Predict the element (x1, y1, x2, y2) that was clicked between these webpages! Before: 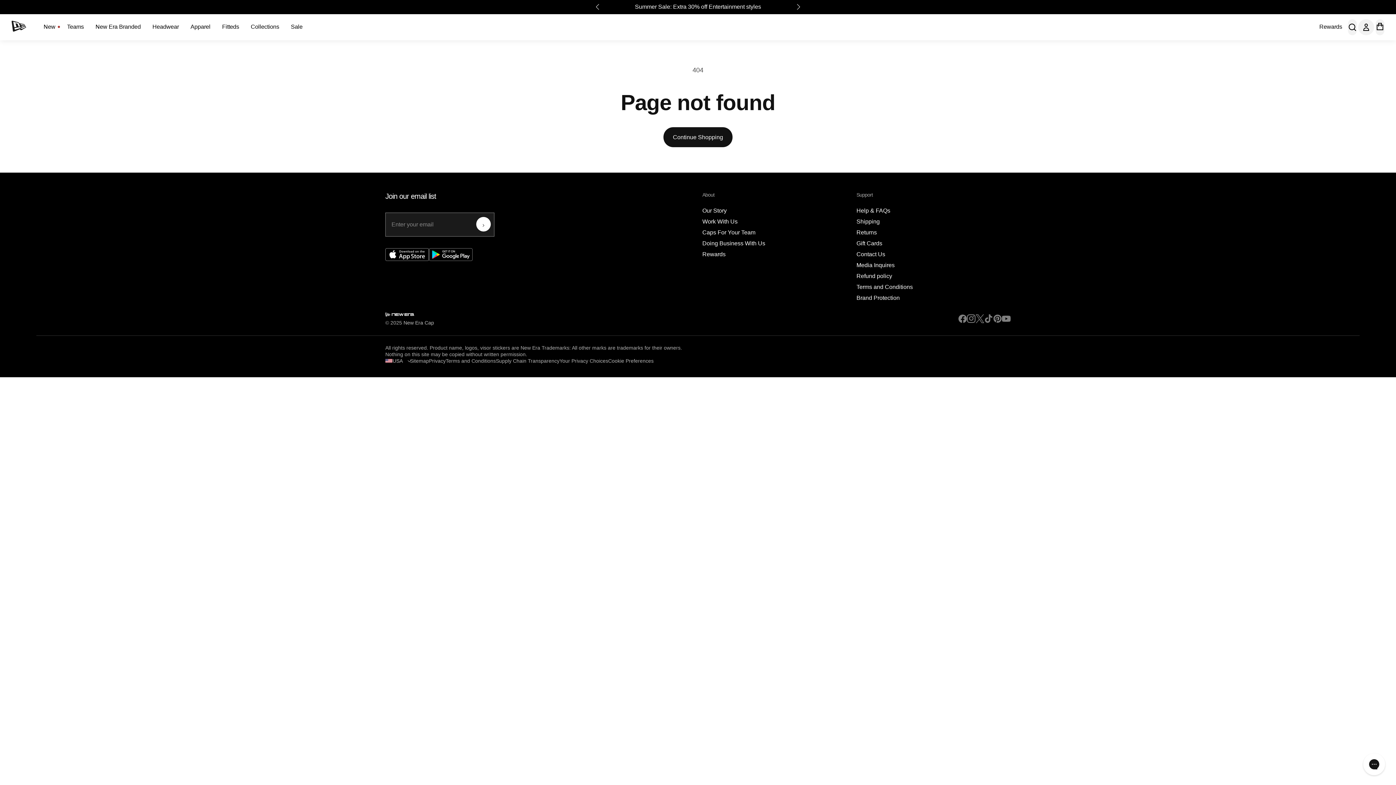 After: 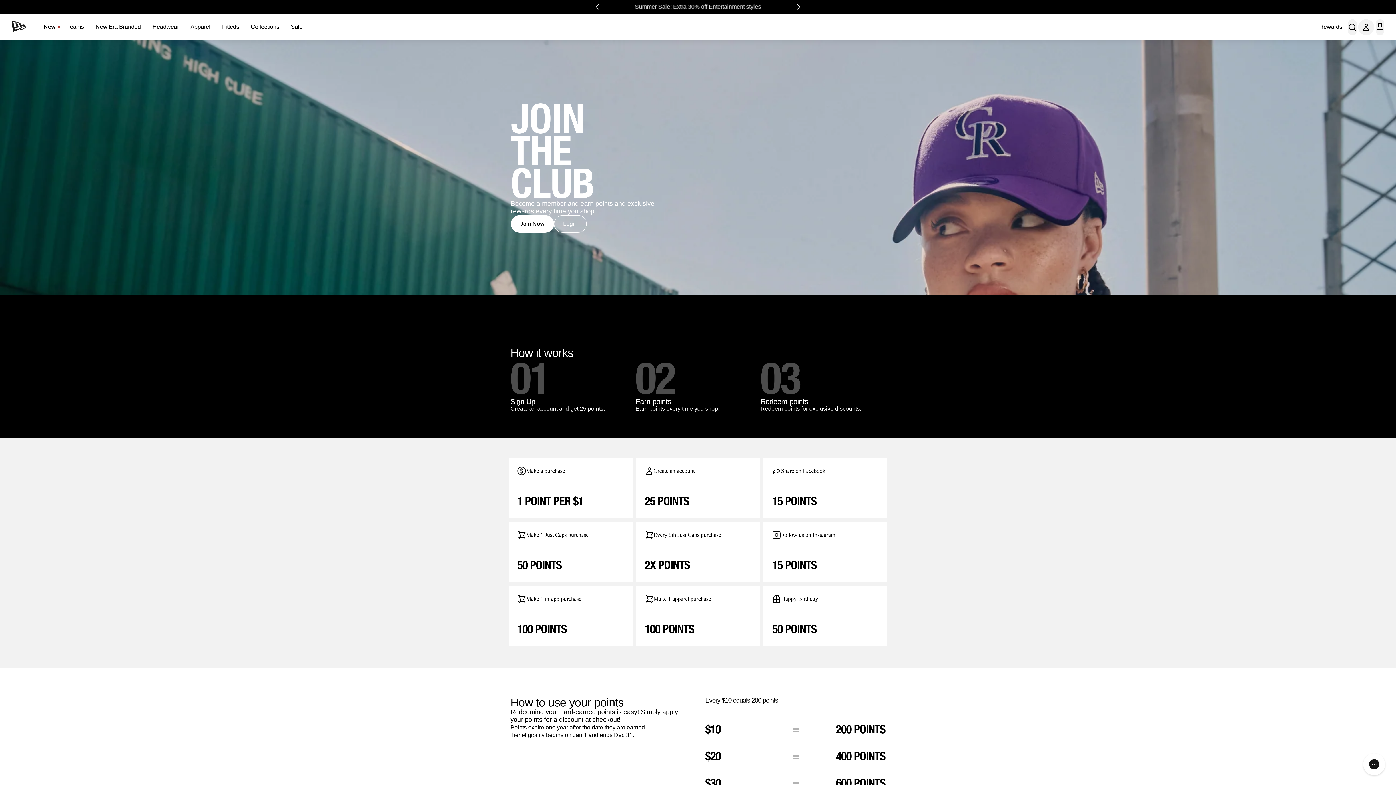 Action: bbox: (1319, 23, 1342, 30) label: Rewards